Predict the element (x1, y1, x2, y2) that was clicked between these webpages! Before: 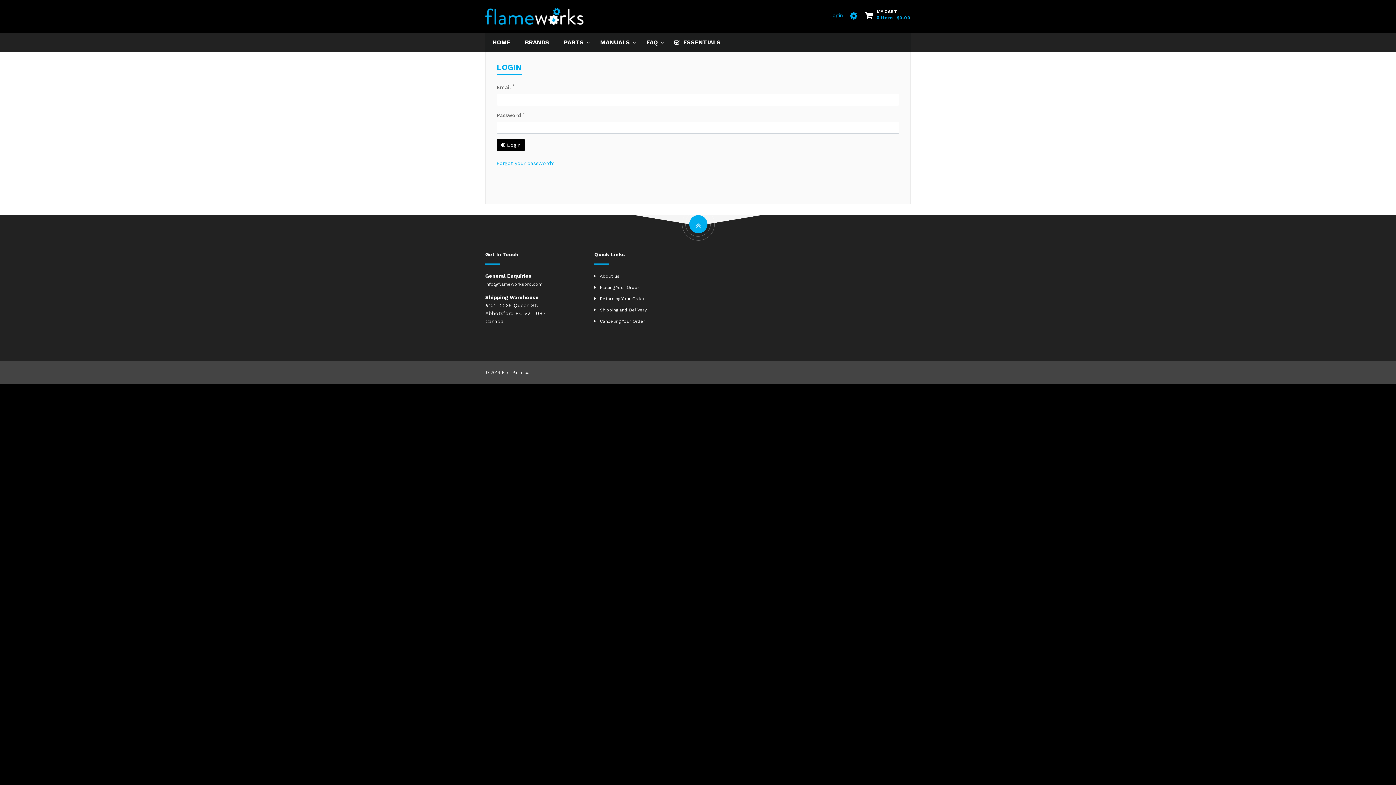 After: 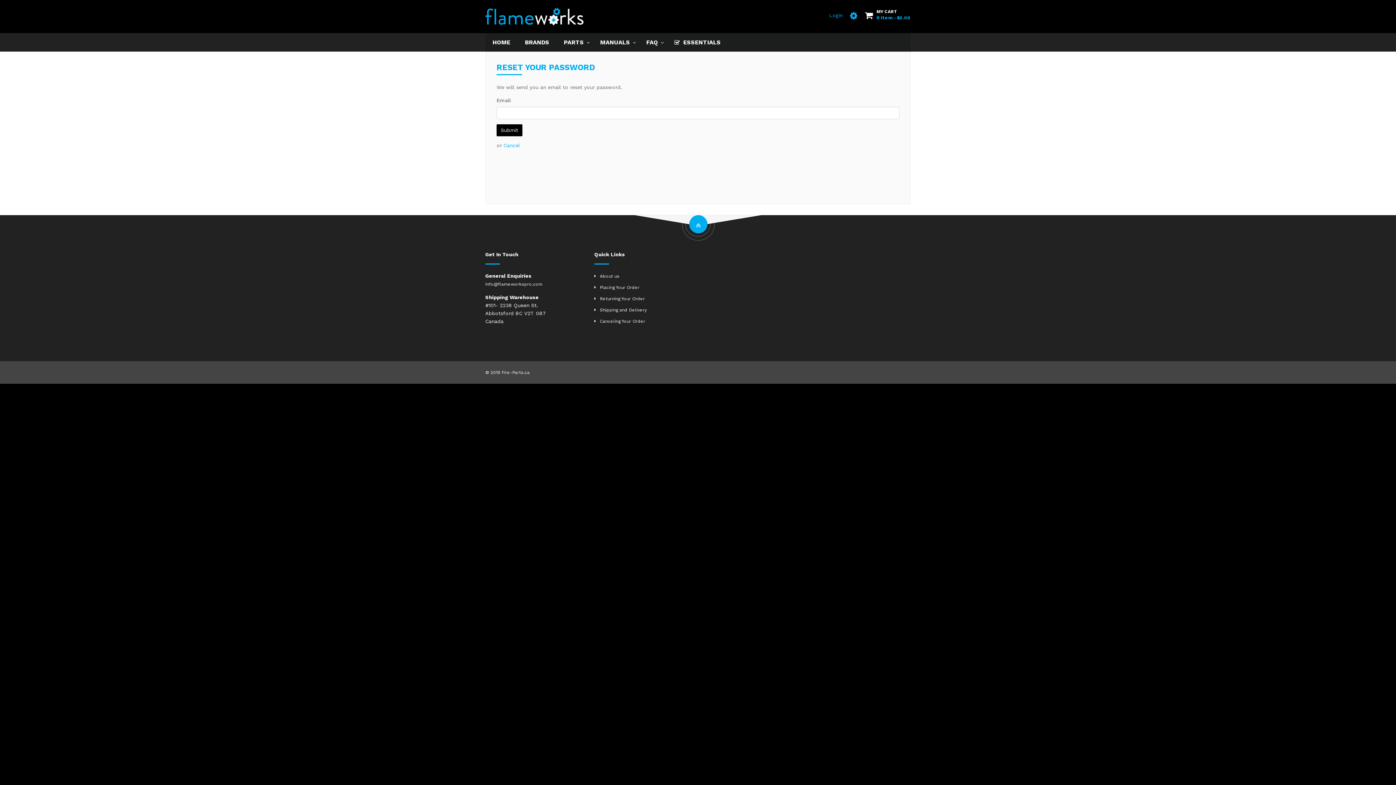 Action: label: Forgot your password? bbox: (496, 160, 554, 166)